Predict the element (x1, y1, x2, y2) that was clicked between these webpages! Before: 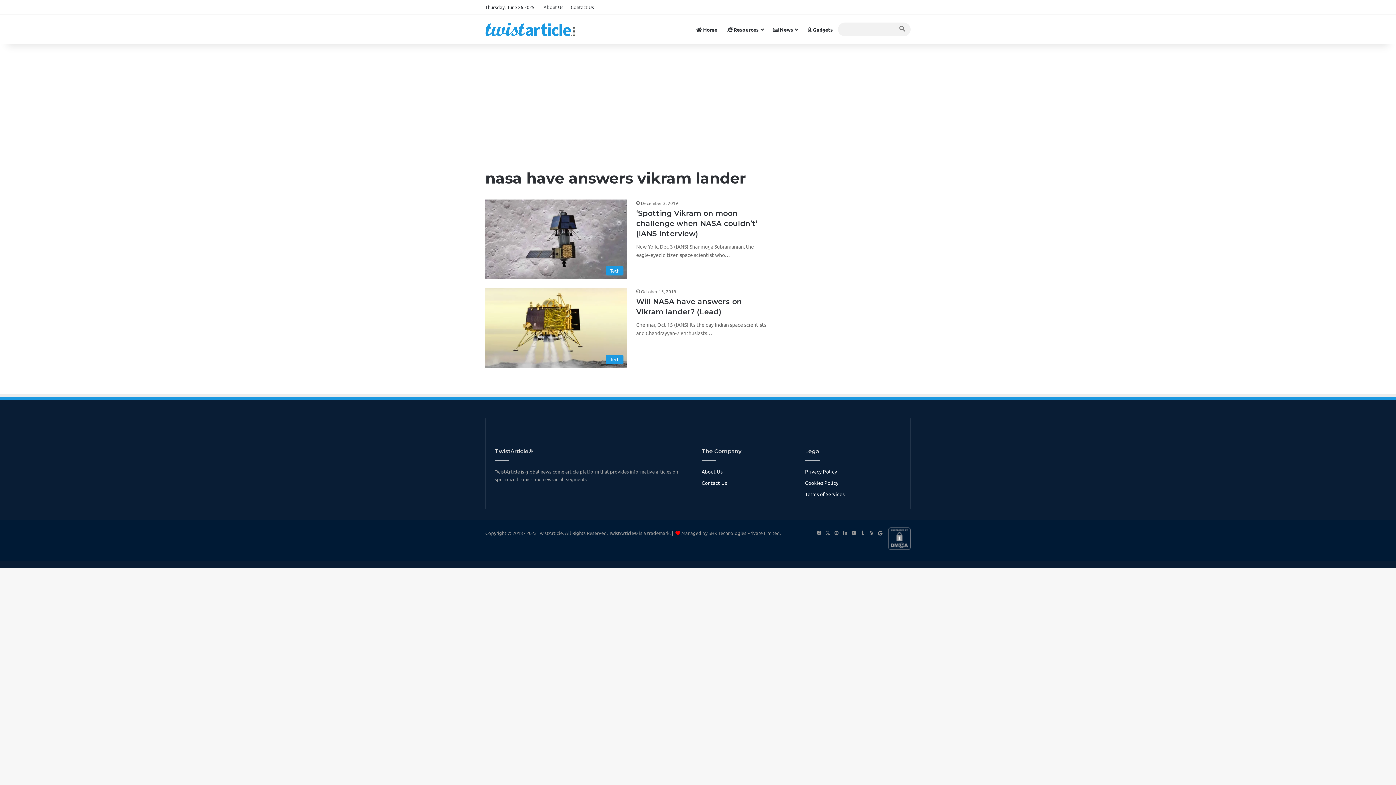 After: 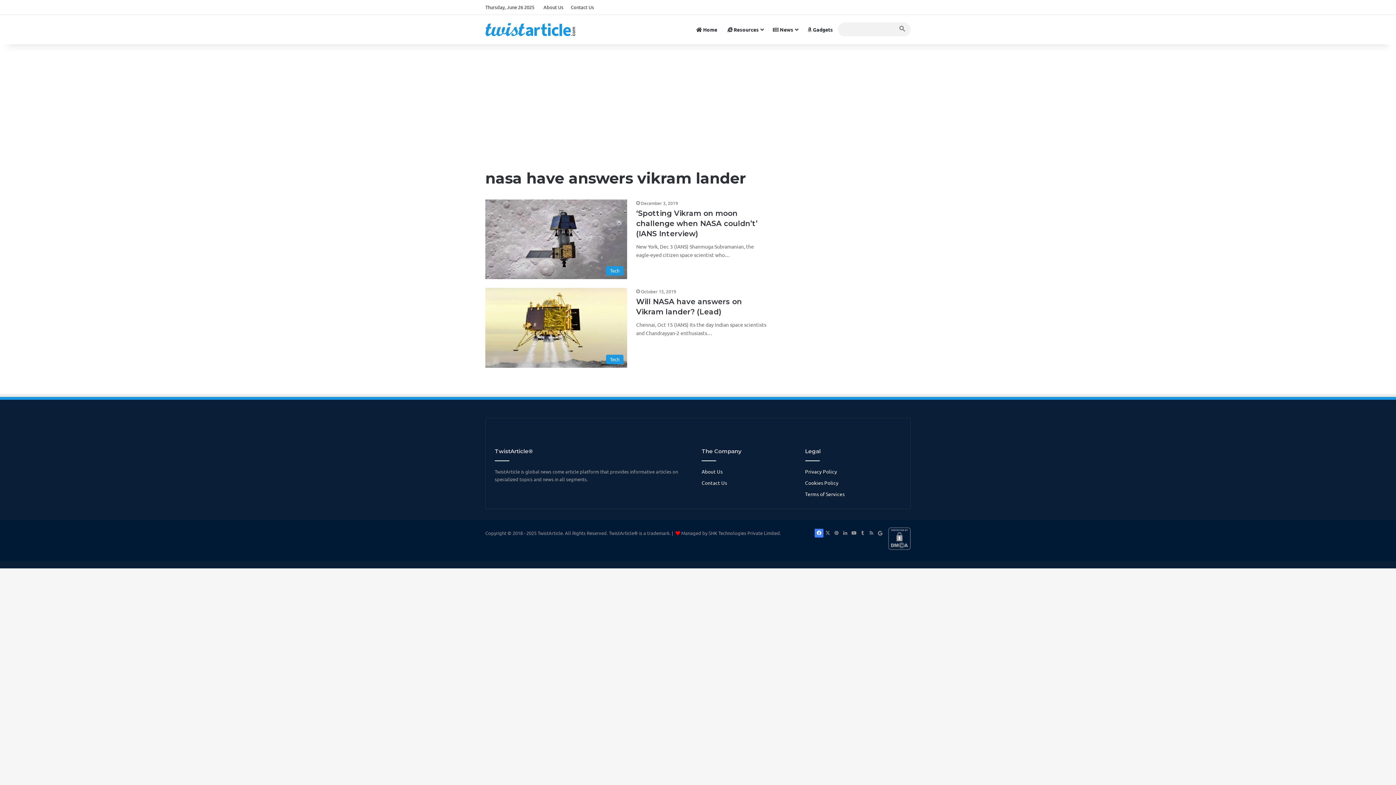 Action: bbox: (814, 529, 823, 537) label: Facebook